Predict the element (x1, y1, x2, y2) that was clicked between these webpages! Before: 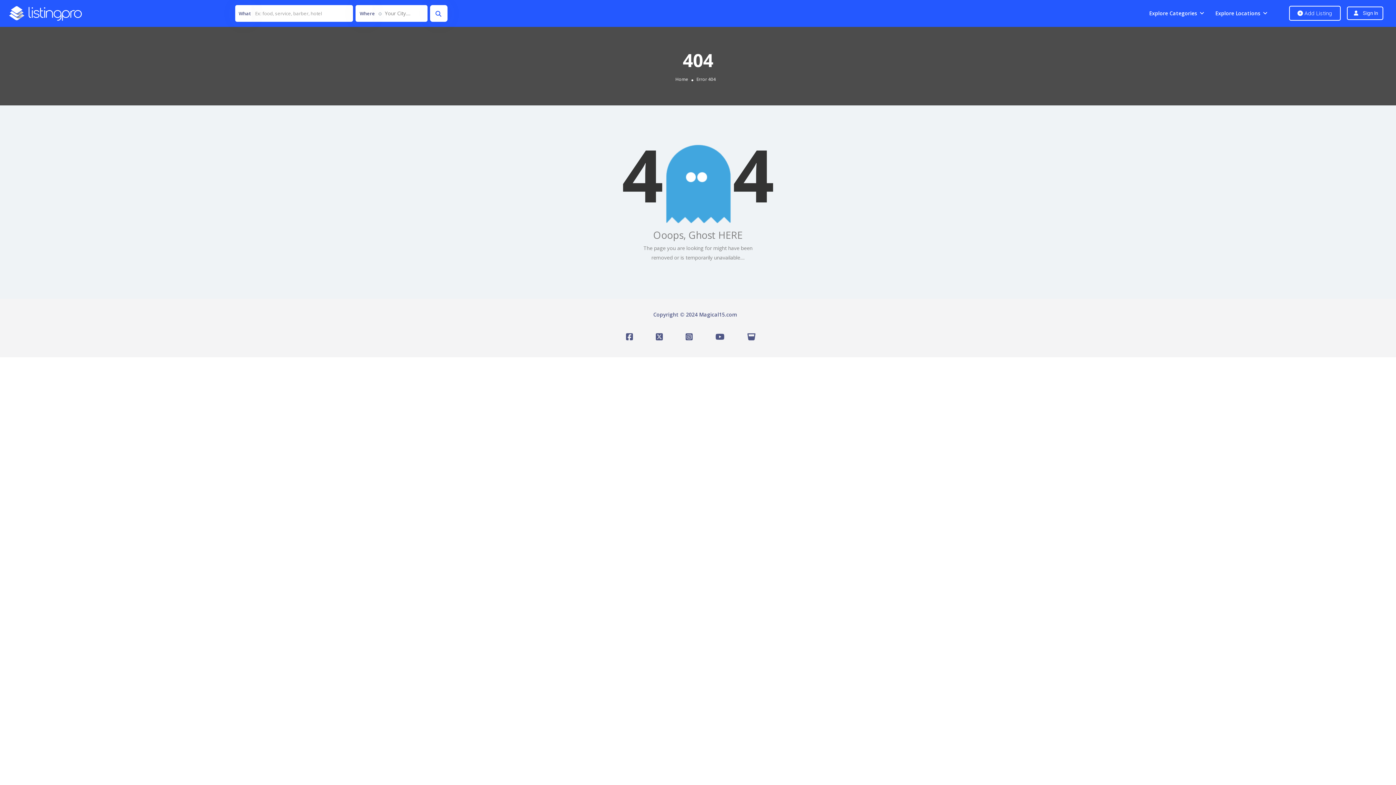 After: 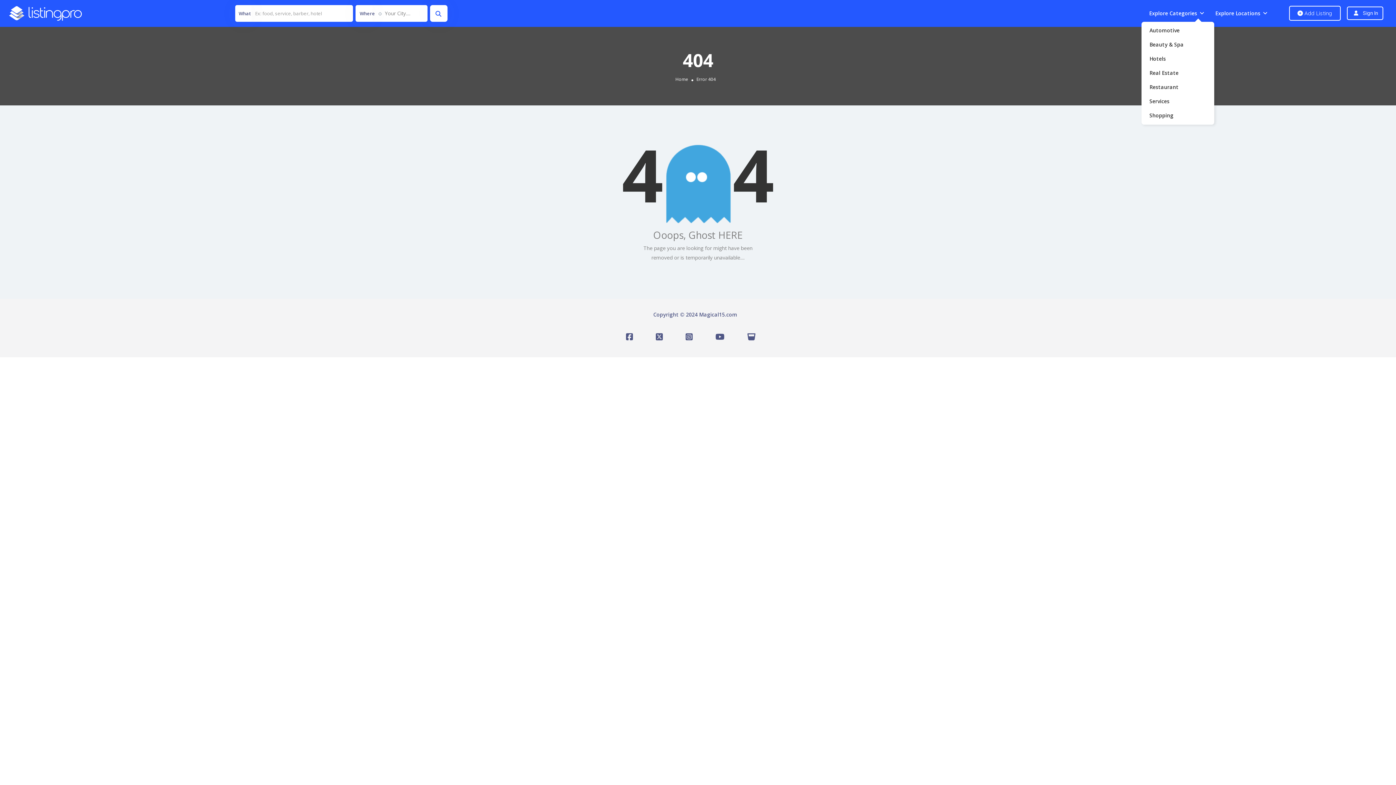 Action: label: Explore Categories bbox: (1149, 9, 1197, 16)